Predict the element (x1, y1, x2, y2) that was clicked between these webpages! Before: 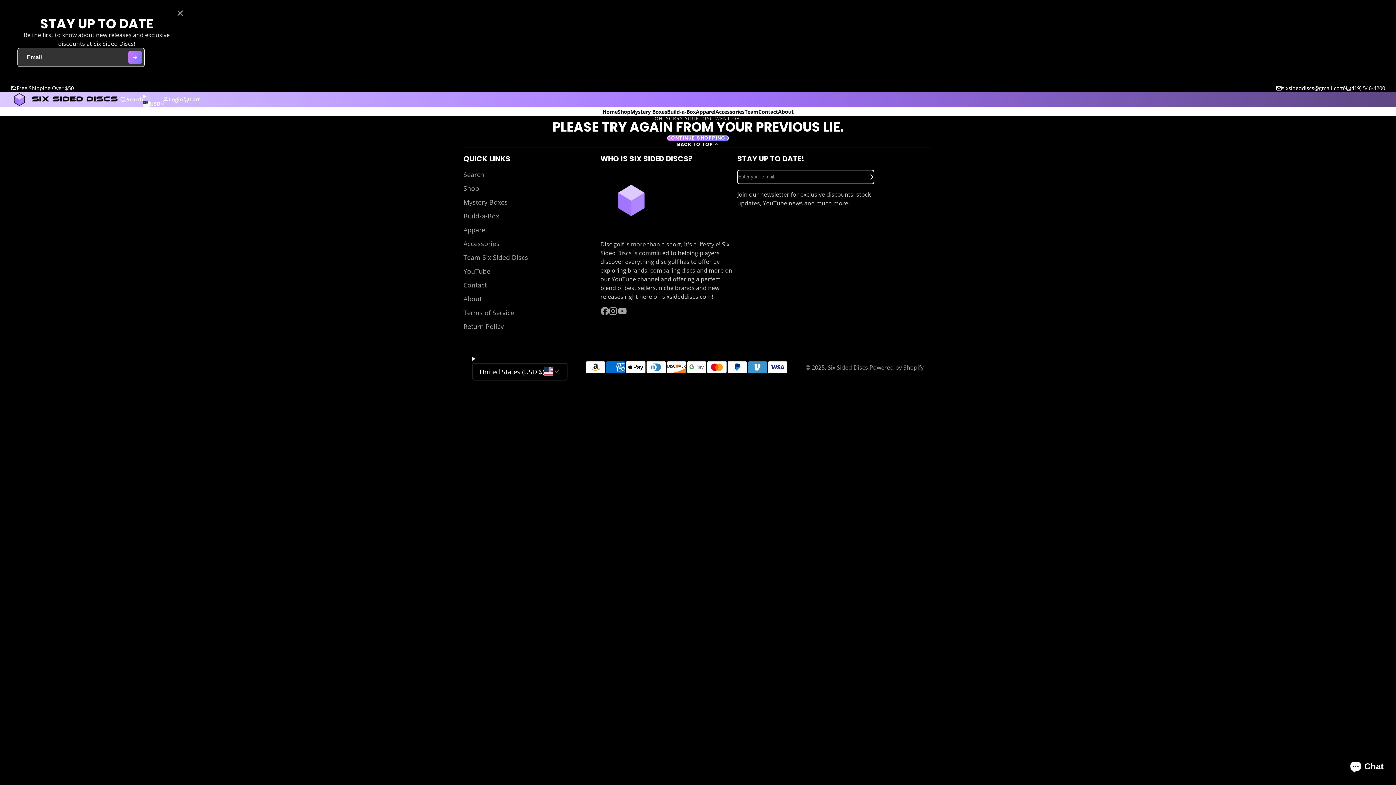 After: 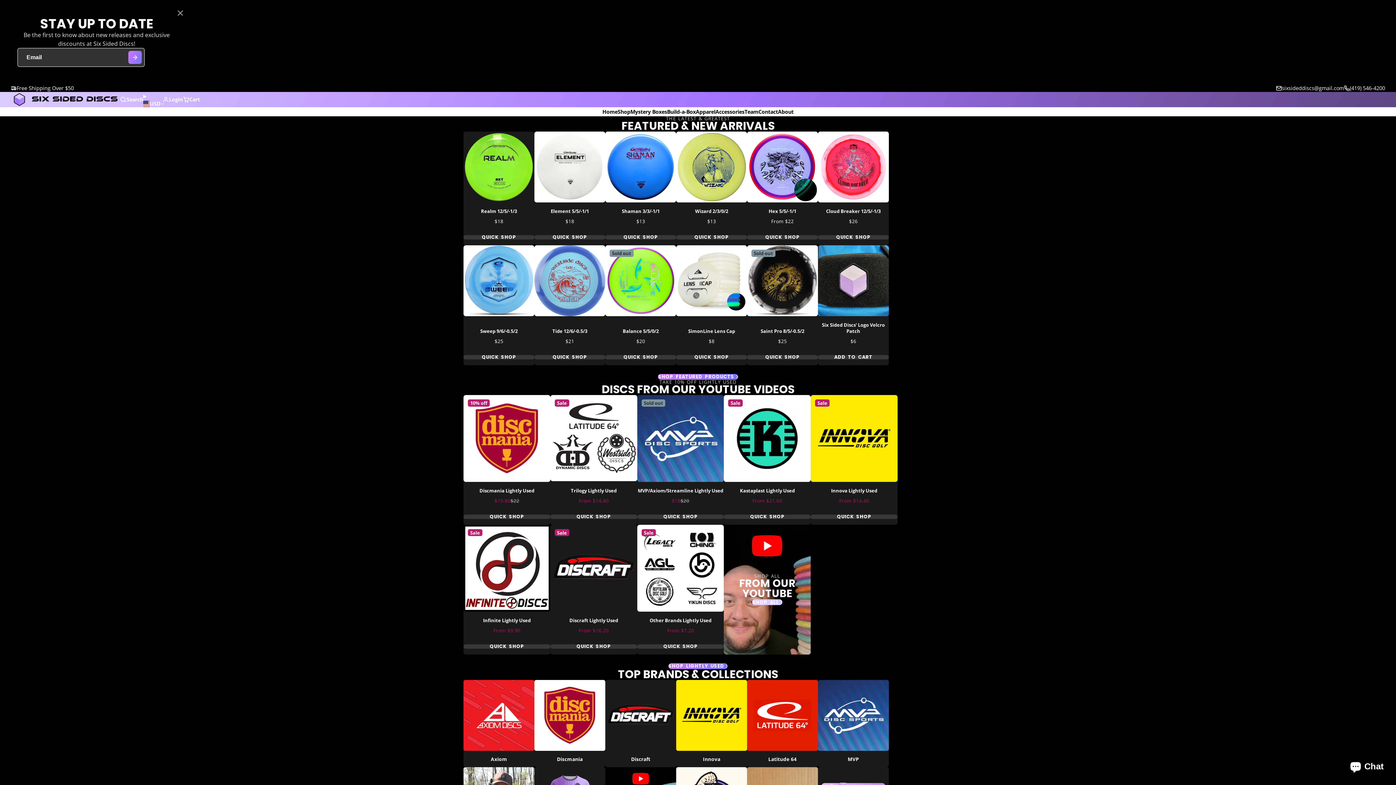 Action: bbox: (600, 169, 662, 231) label: View details